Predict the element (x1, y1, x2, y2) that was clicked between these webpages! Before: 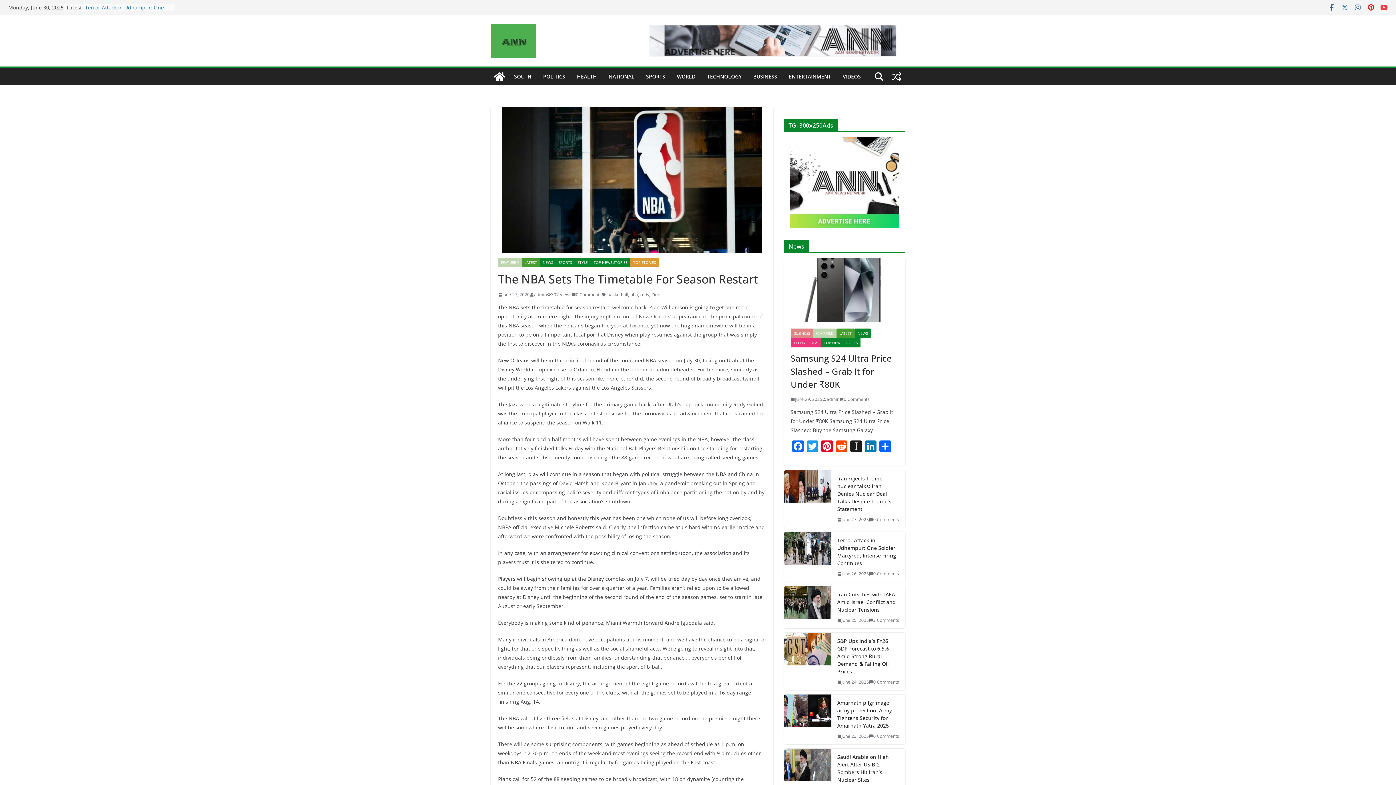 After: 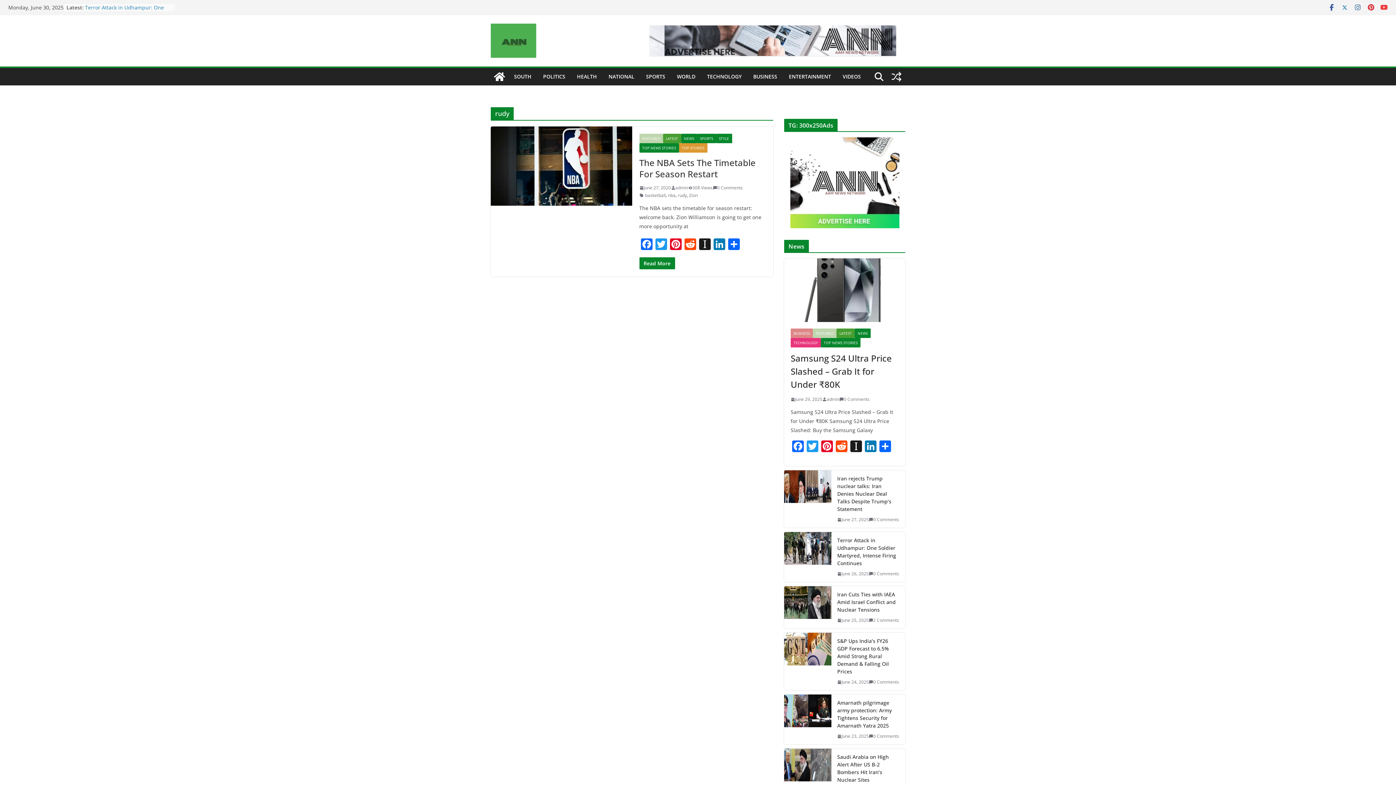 Action: label: rudy bbox: (640, 290, 649, 298)